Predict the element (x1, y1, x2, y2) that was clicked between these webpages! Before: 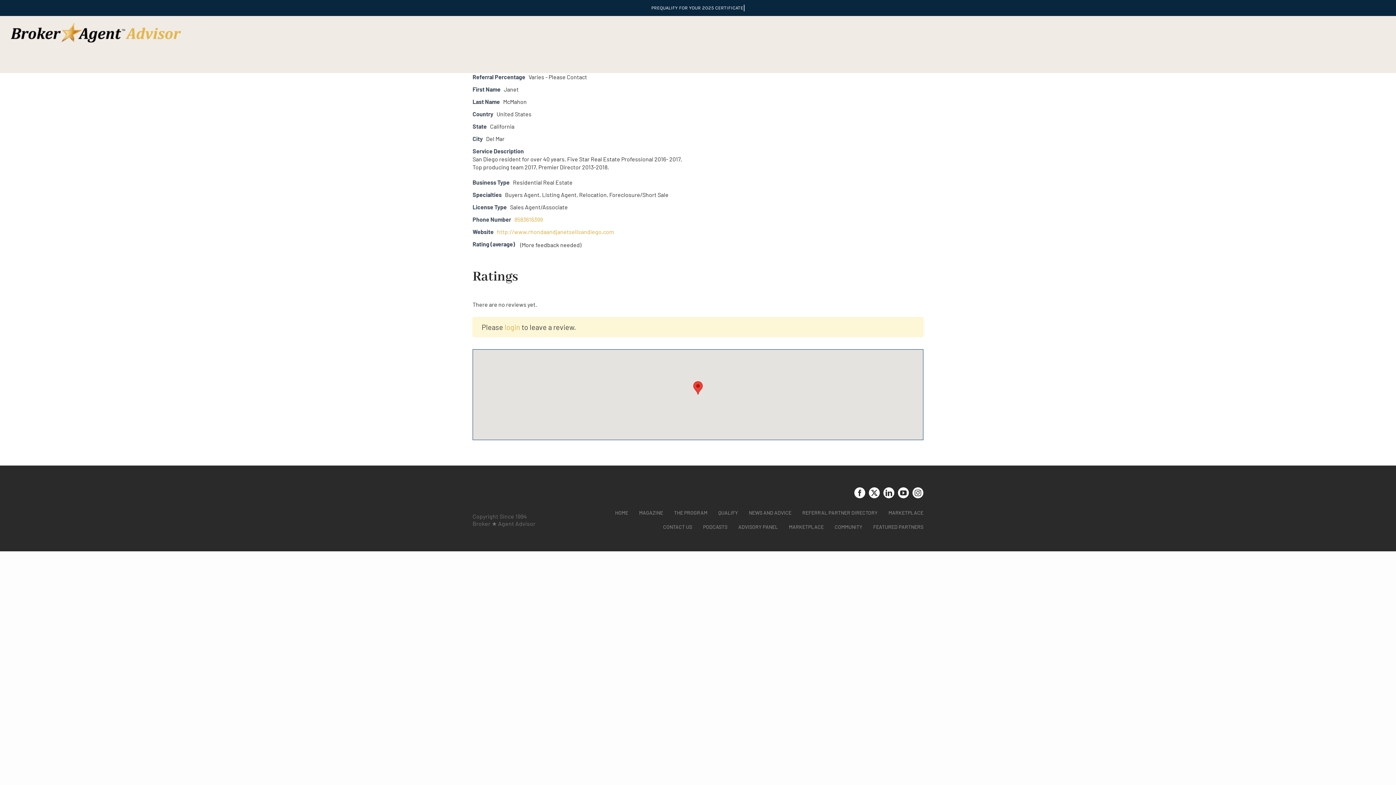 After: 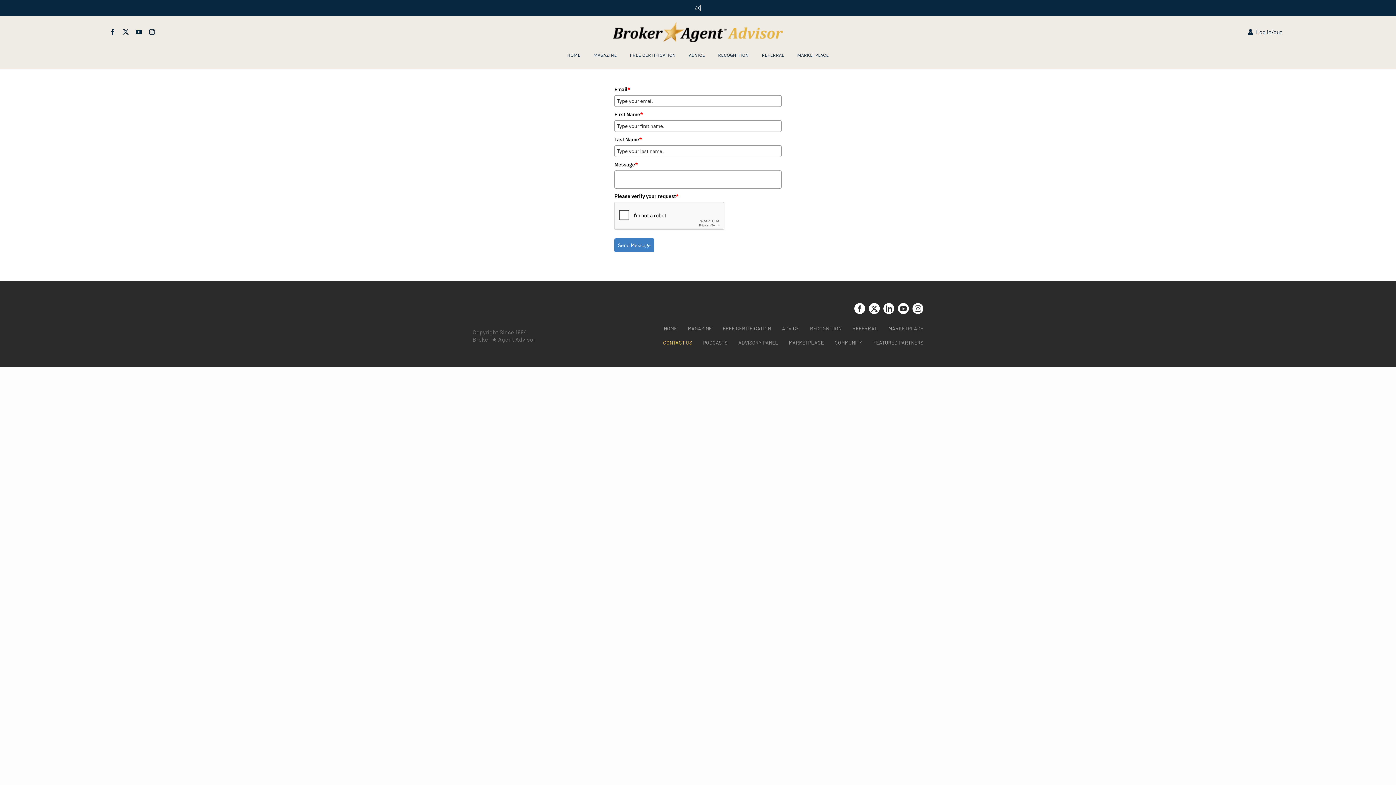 Action: bbox: (663, 523, 692, 533) label: CONTACT US